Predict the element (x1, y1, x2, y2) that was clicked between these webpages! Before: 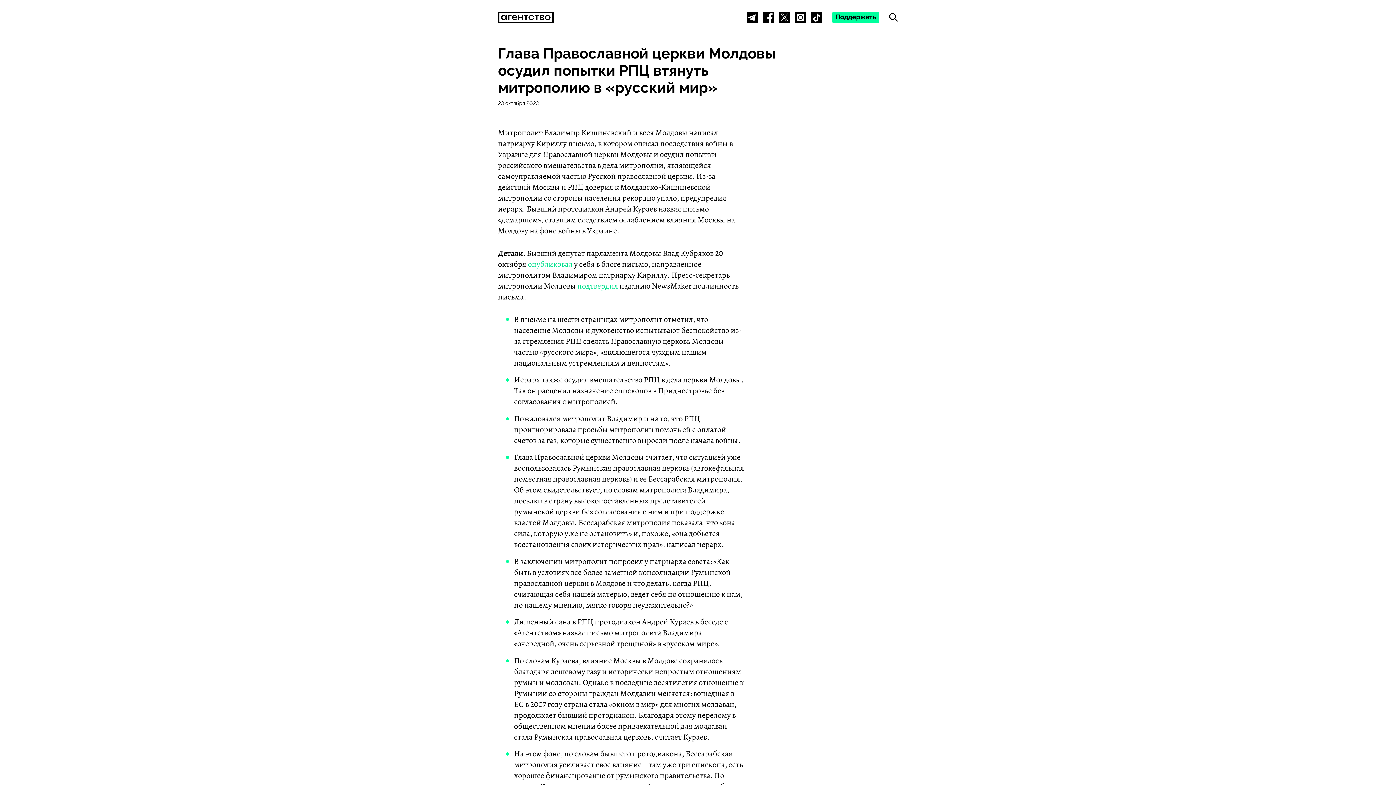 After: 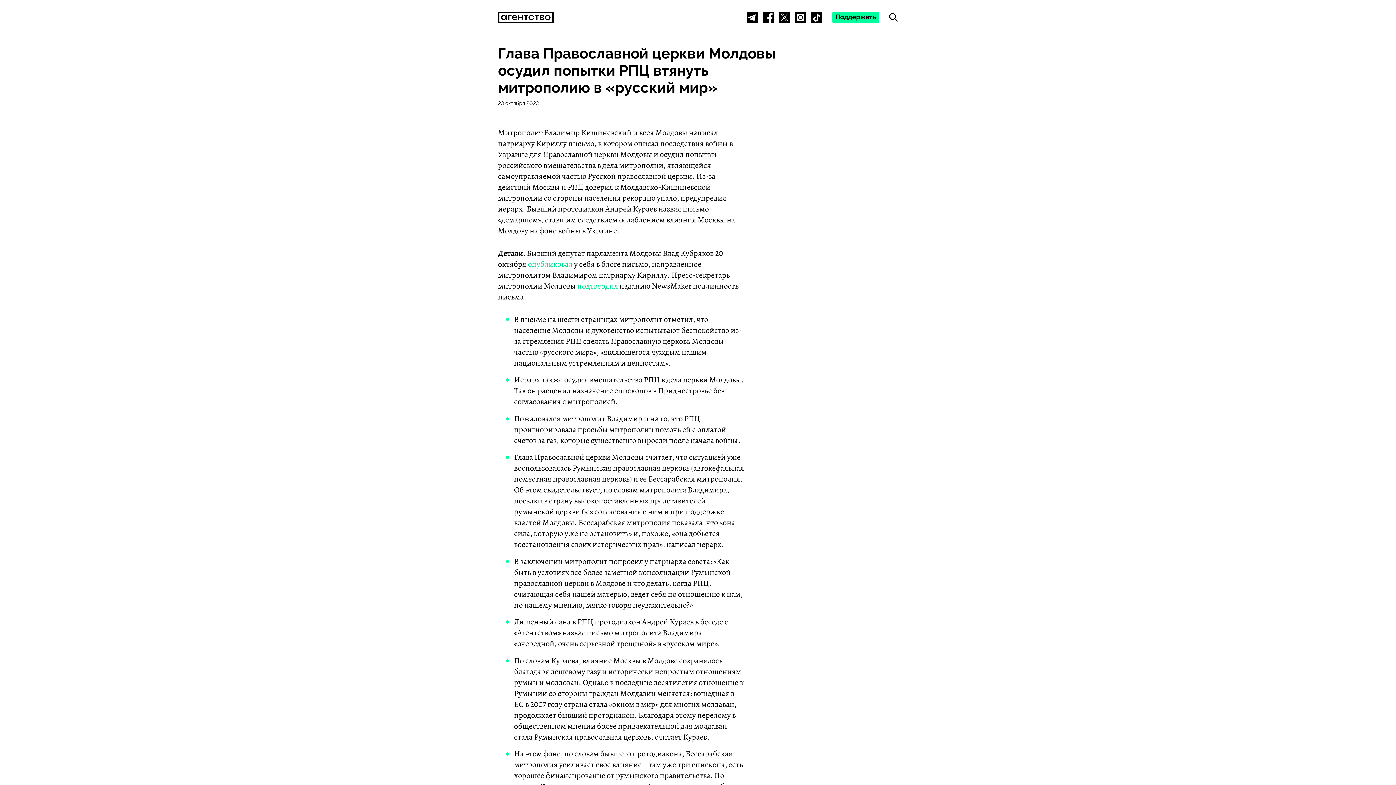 Action: bbox: (778, 11, 790, 23)